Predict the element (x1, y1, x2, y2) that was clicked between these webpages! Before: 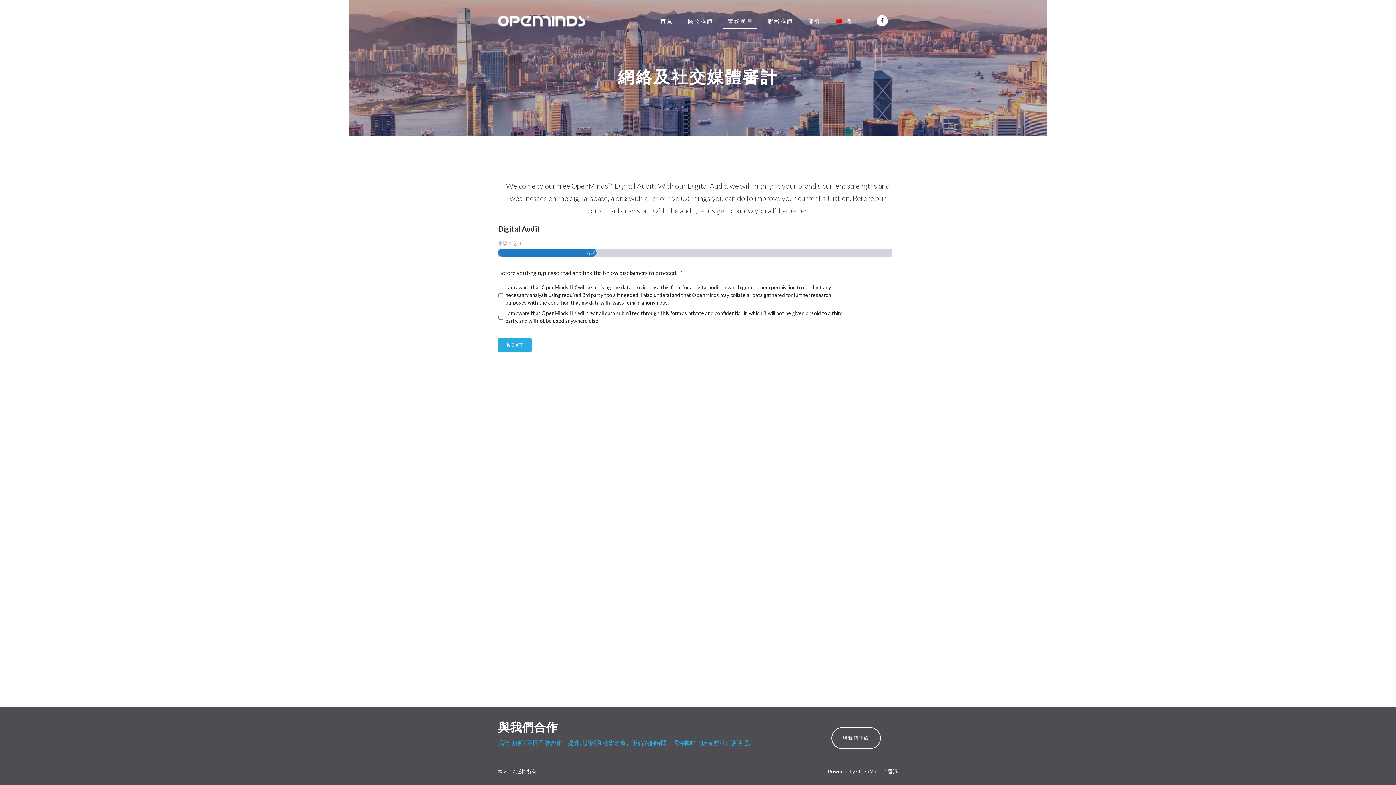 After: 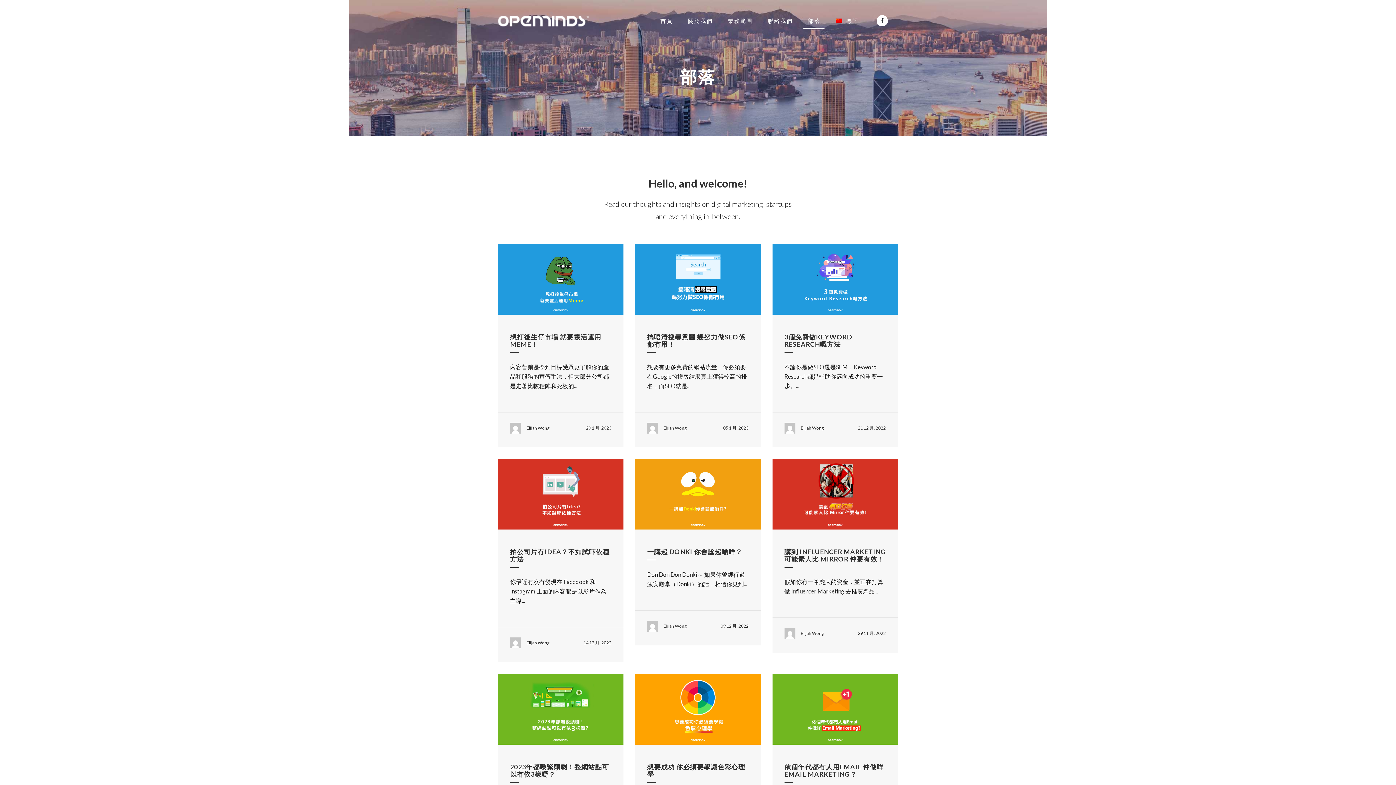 Action: bbox: (800, 0, 827, 41) label: 部落